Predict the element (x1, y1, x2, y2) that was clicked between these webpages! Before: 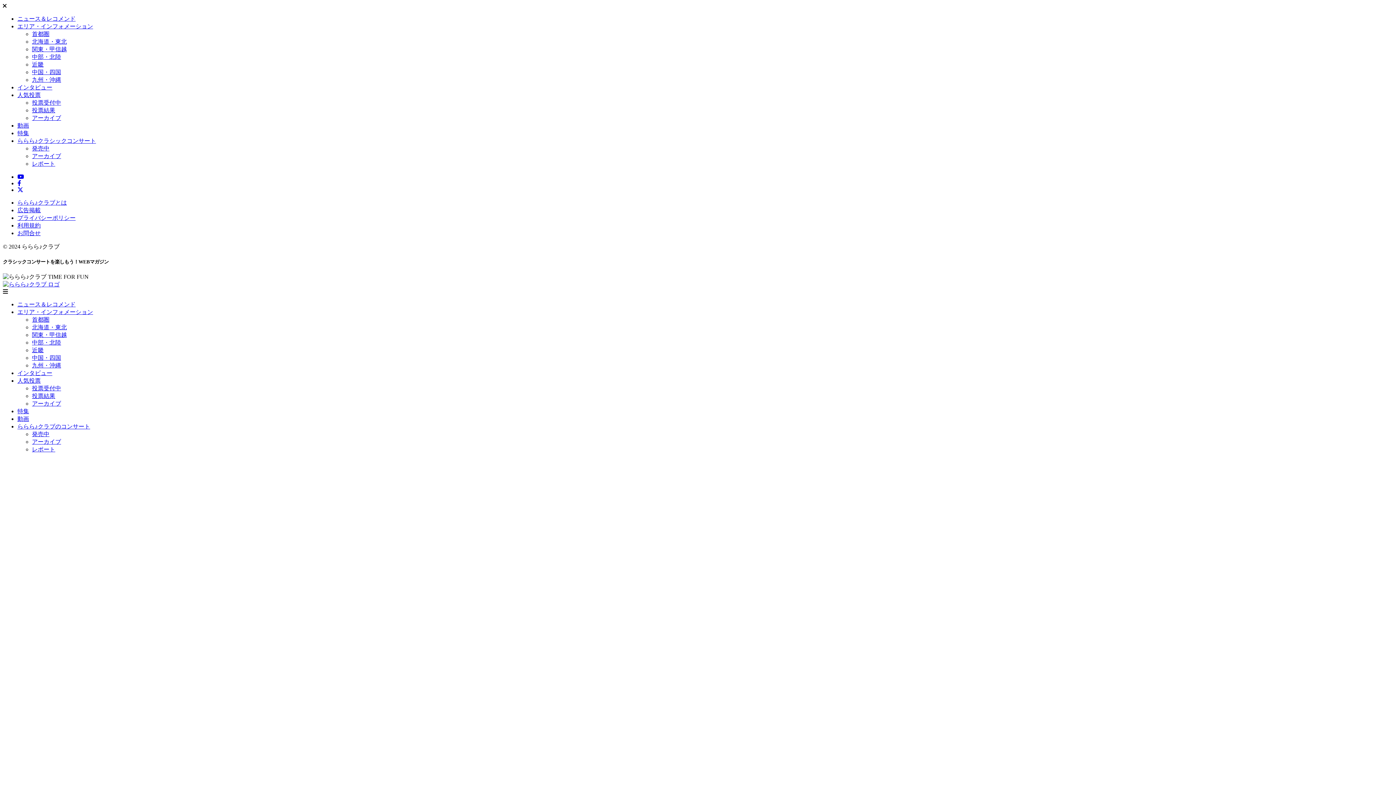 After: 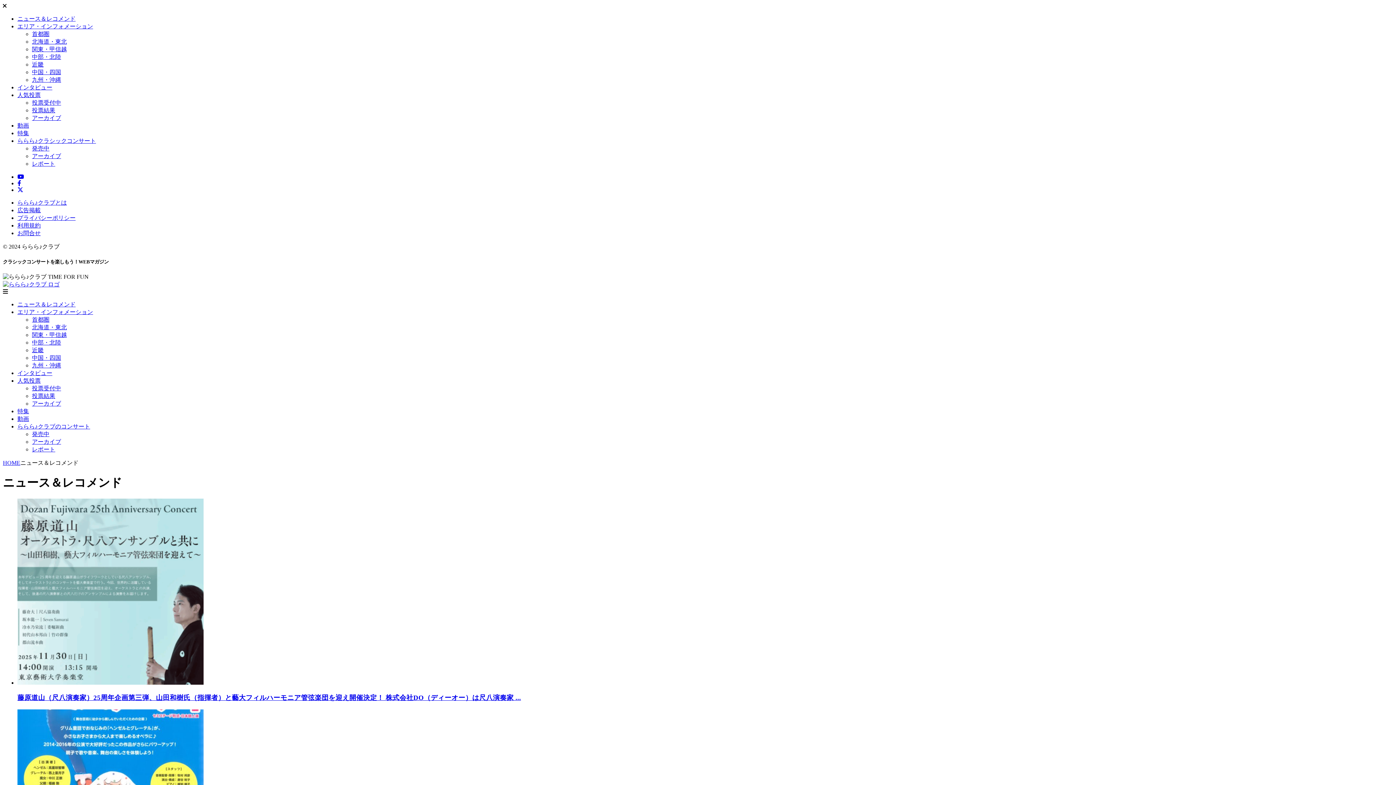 Action: bbox: (17, 301, 75, 307) label: ニュース＆レコメンド